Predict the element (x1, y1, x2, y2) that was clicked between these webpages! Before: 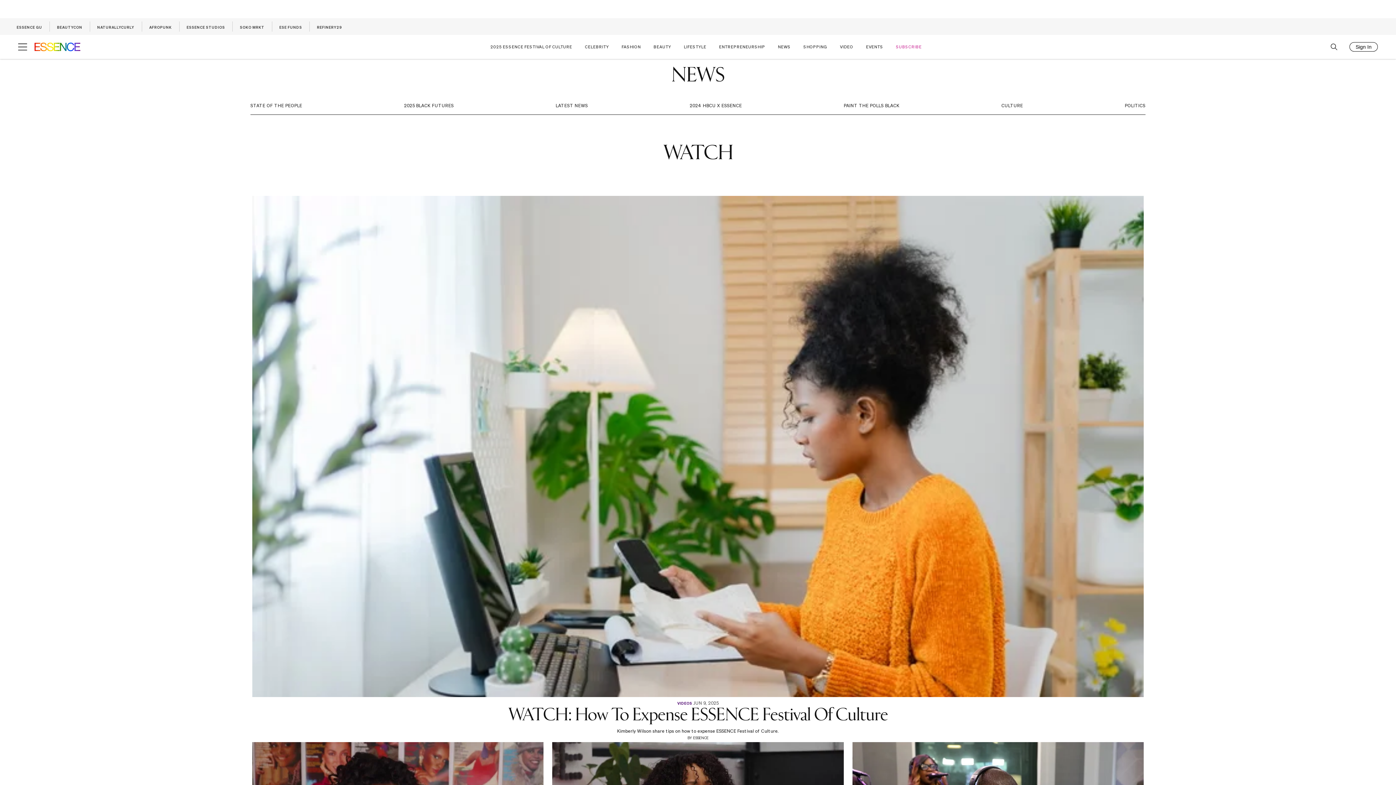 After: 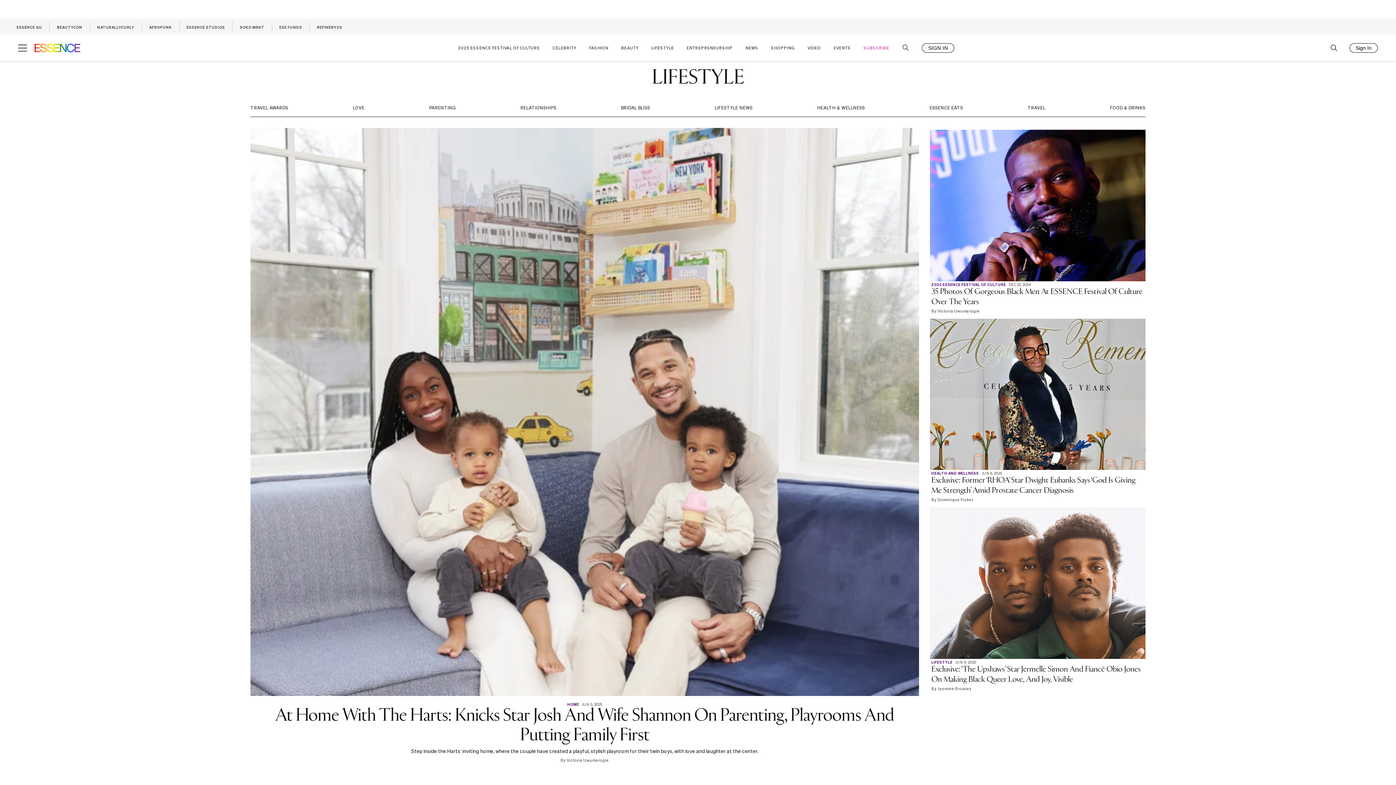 Action: label: LIFESTYLE bbox: (684, 44, 706, 49)